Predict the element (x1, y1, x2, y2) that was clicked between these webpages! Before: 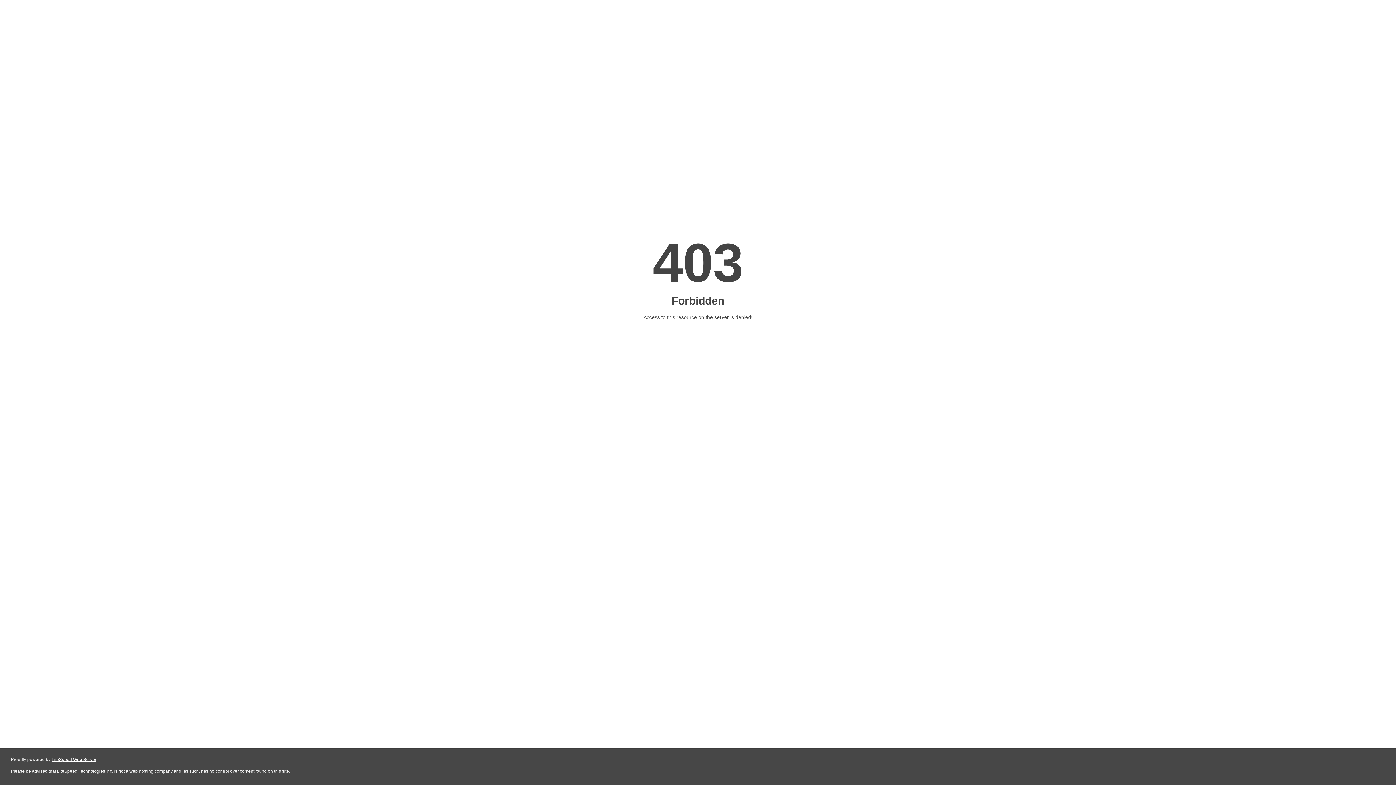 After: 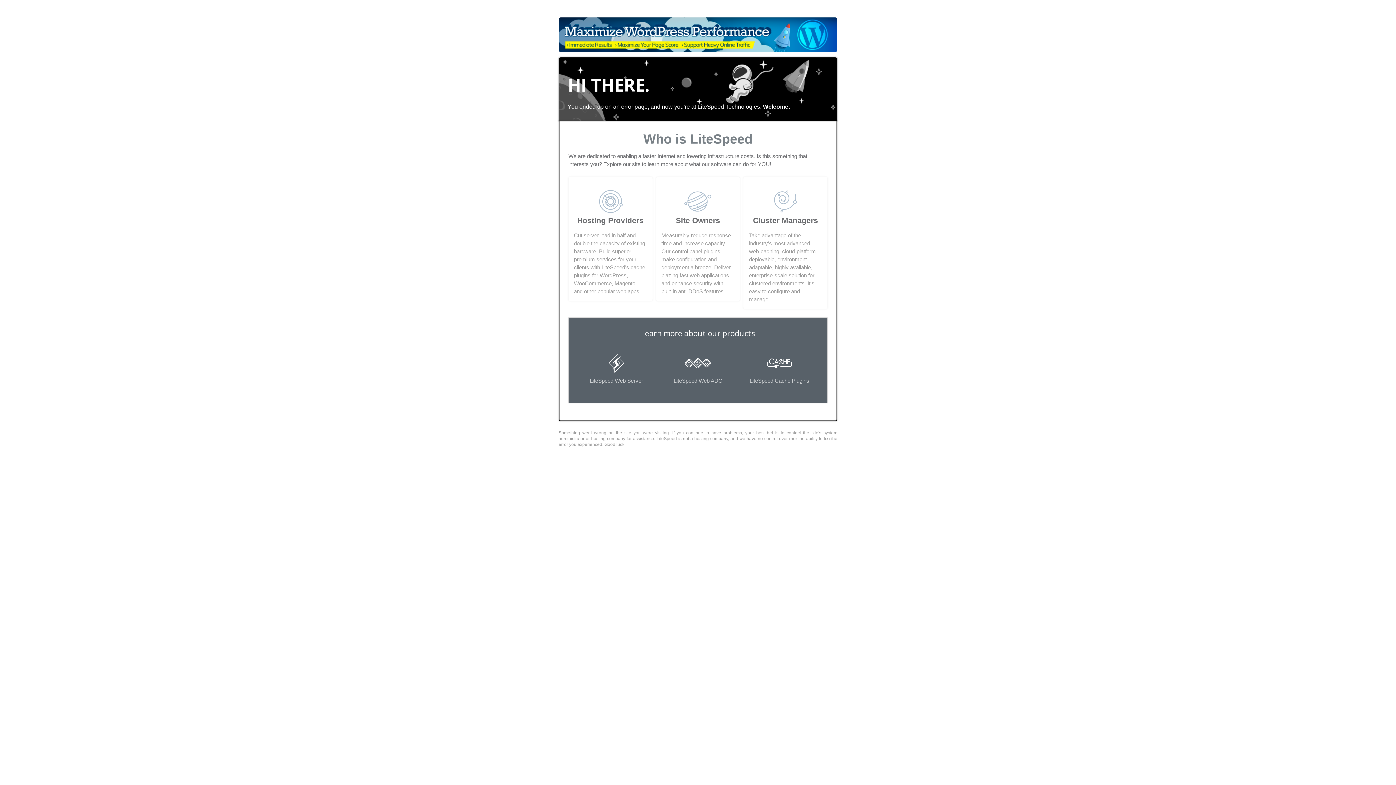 Action: bbox: (51, 757, 96, 762) label: LiteSpeed Web Server